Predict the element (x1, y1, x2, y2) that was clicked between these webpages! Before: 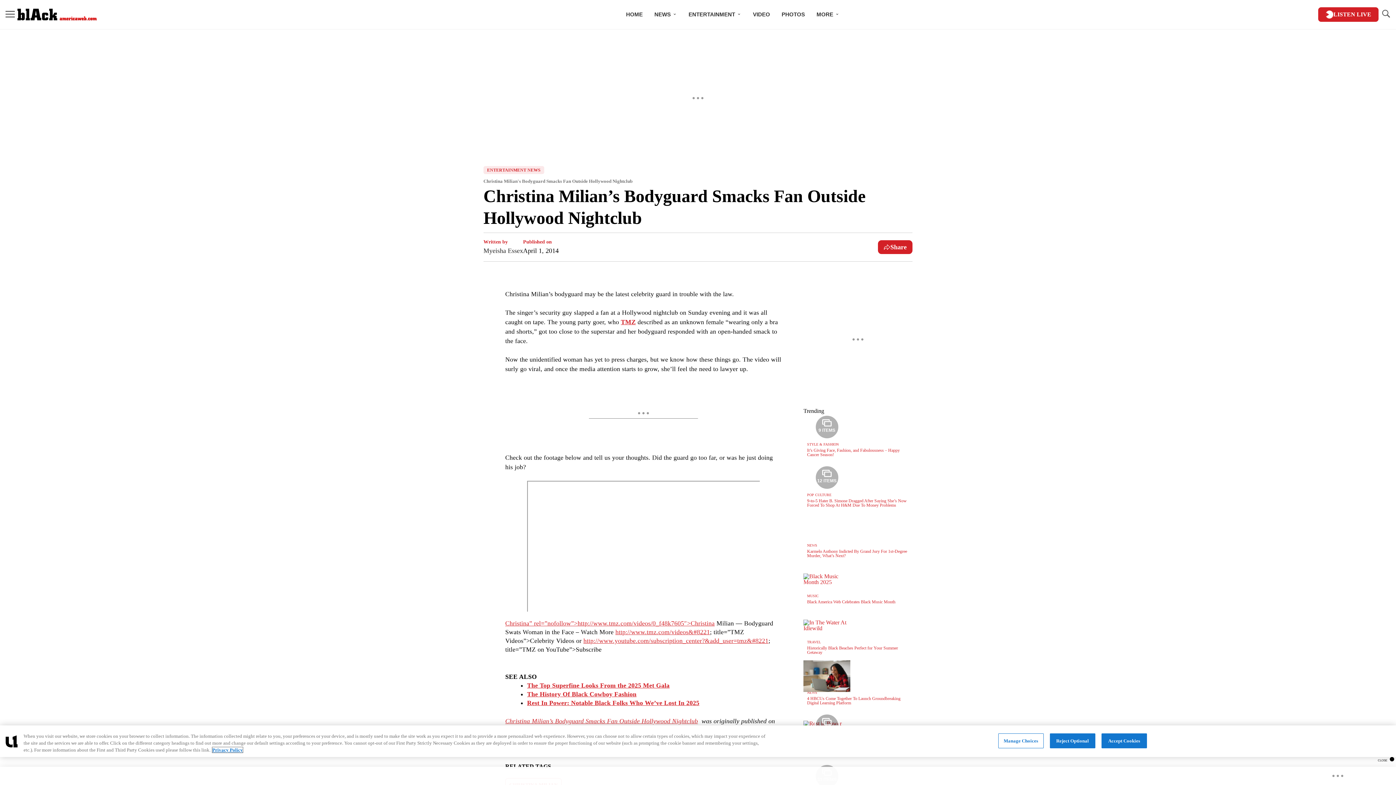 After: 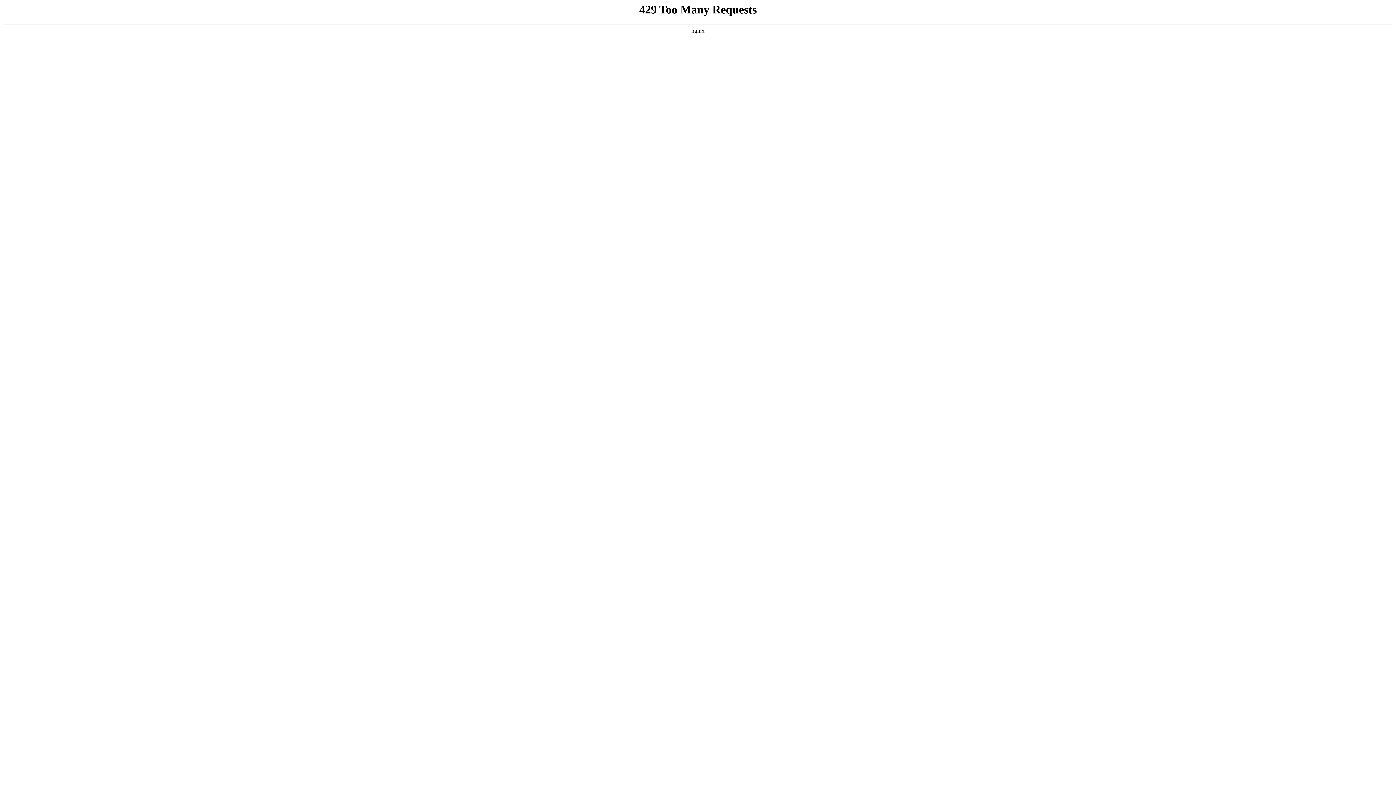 Action: bbox: (682, 1, 747, 26) label: ENTERTAINMENT